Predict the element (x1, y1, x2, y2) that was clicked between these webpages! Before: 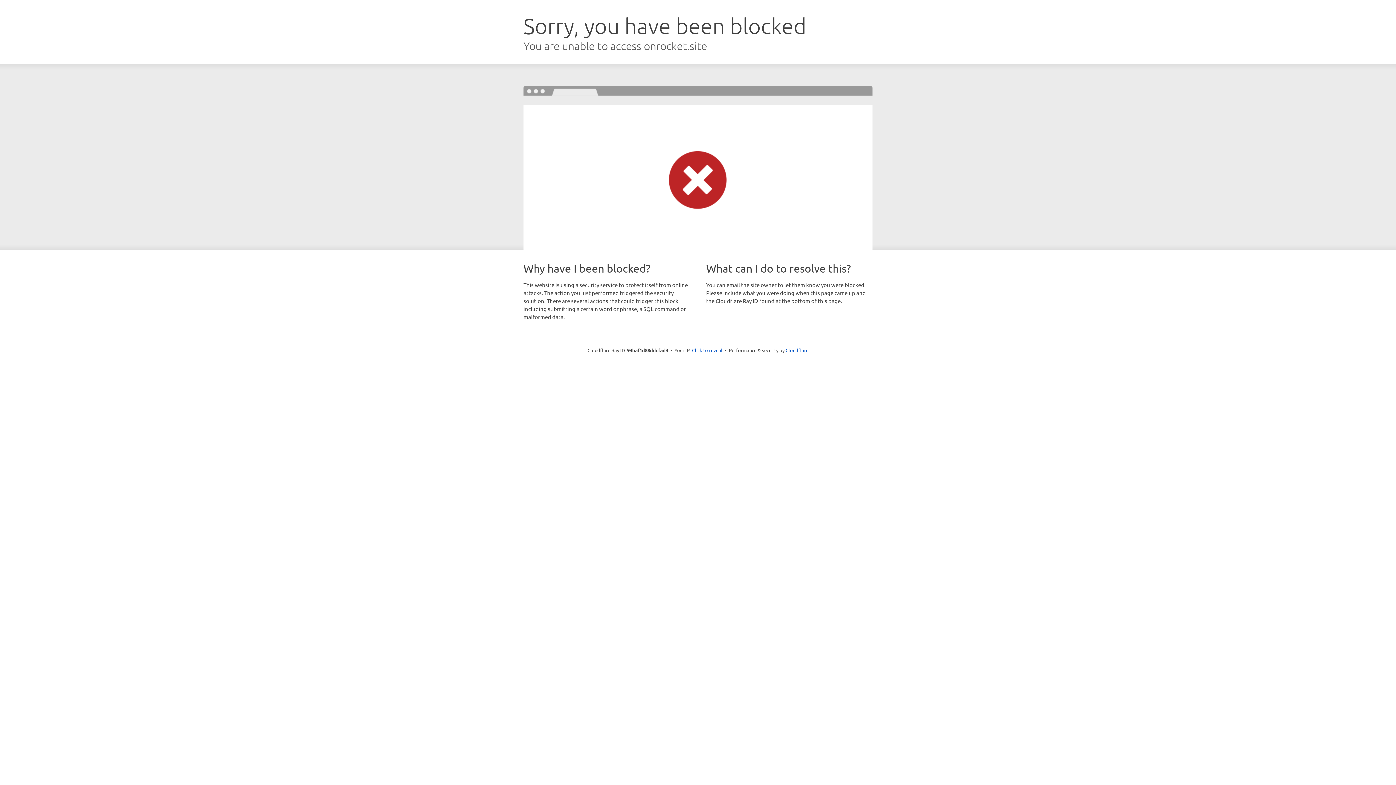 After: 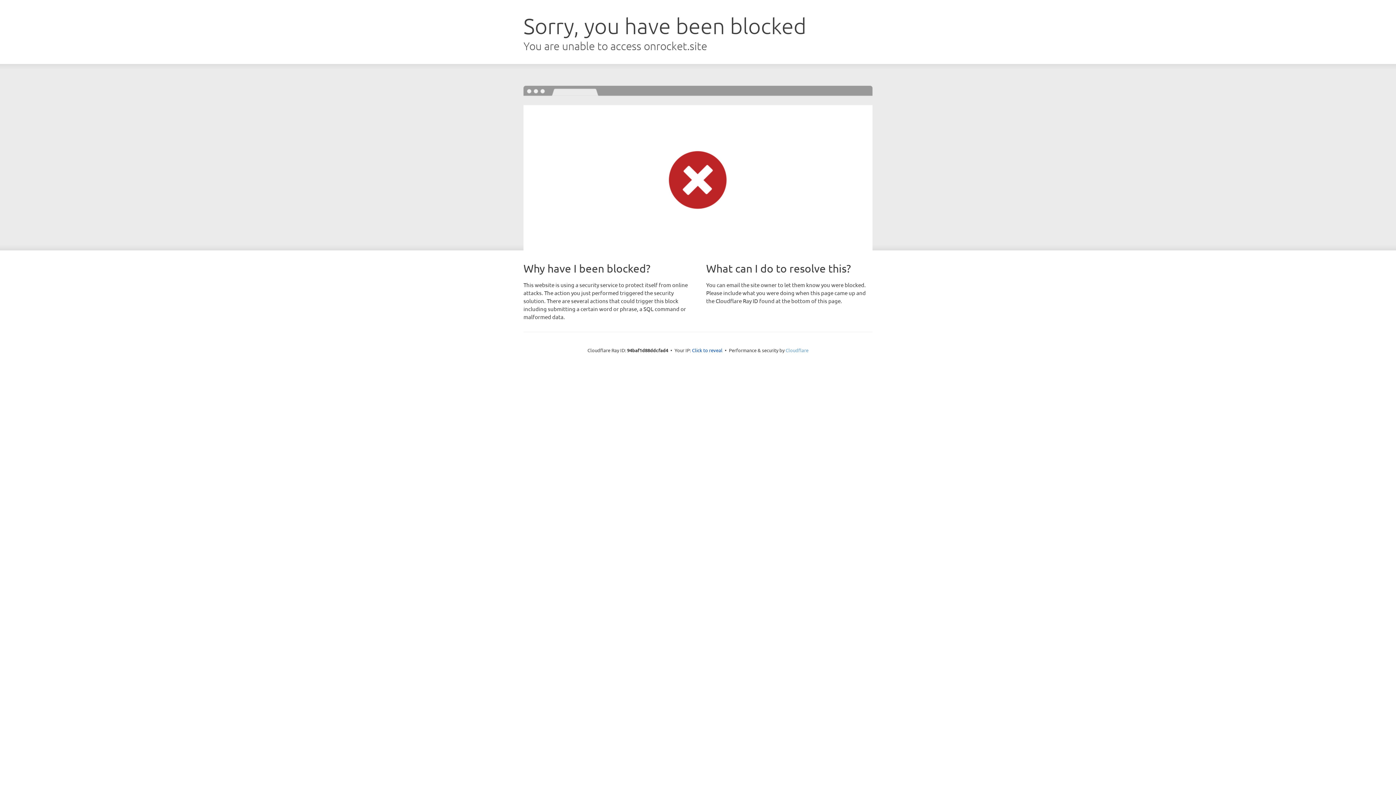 Action: bbox: (785, 347, 808, 353) label: Cloudflare